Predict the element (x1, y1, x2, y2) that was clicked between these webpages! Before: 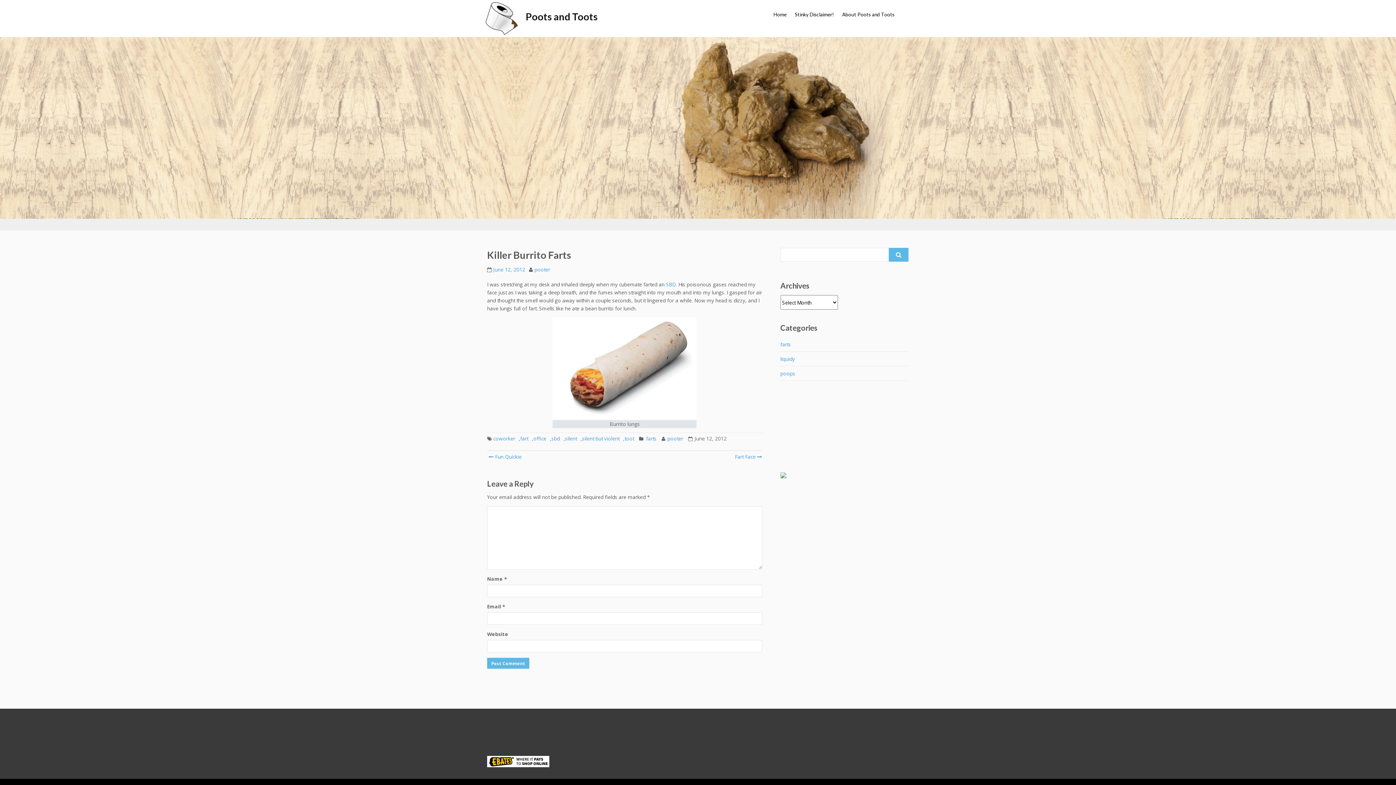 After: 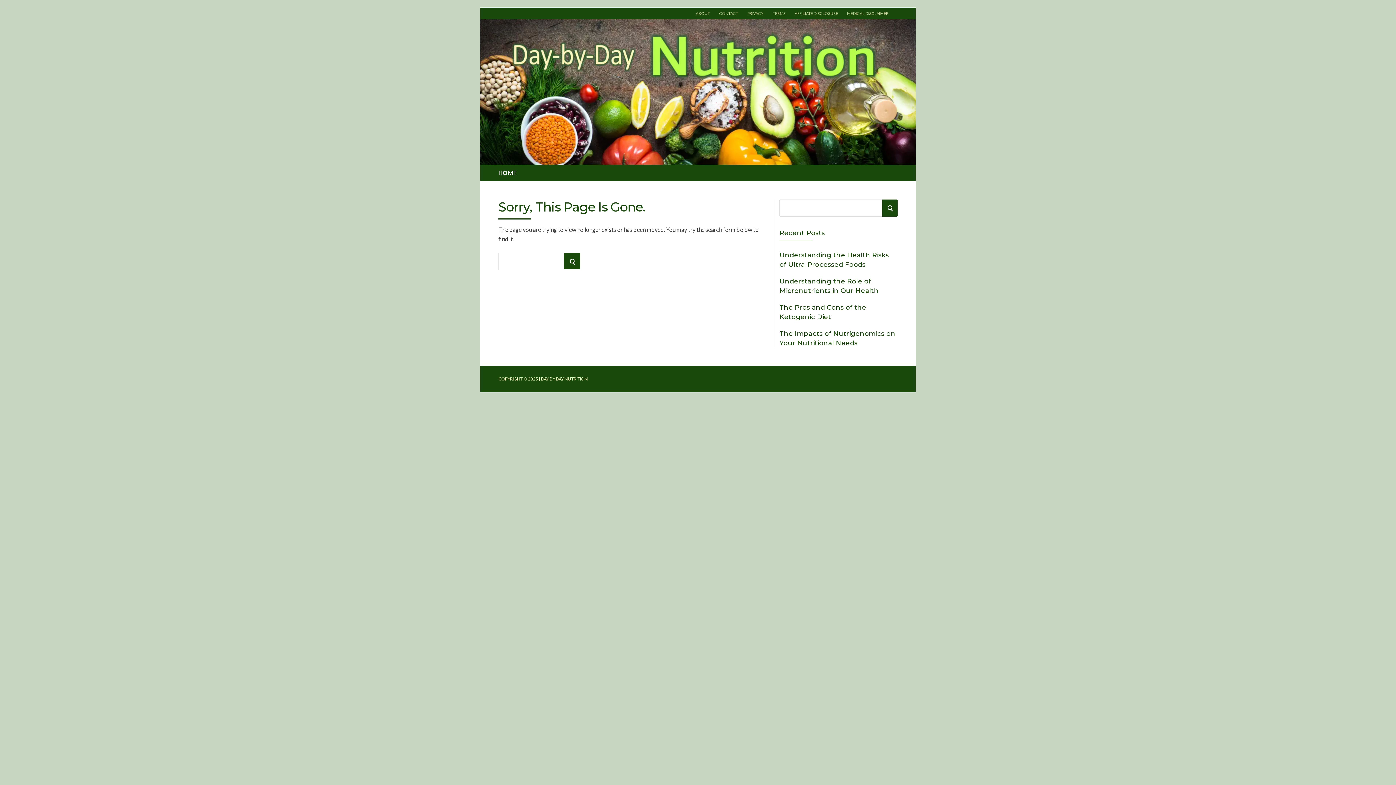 Action: bbox: (552, 364, 696, 371)